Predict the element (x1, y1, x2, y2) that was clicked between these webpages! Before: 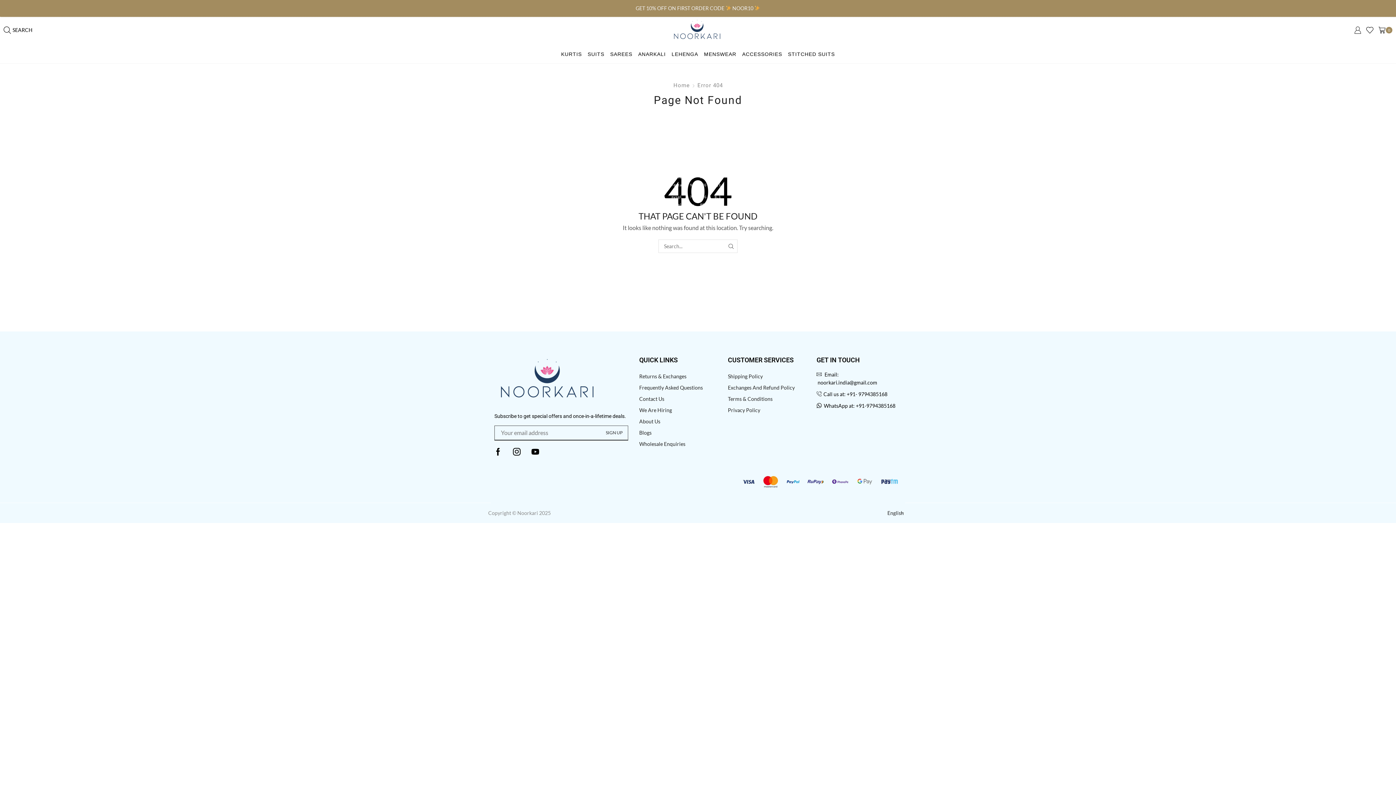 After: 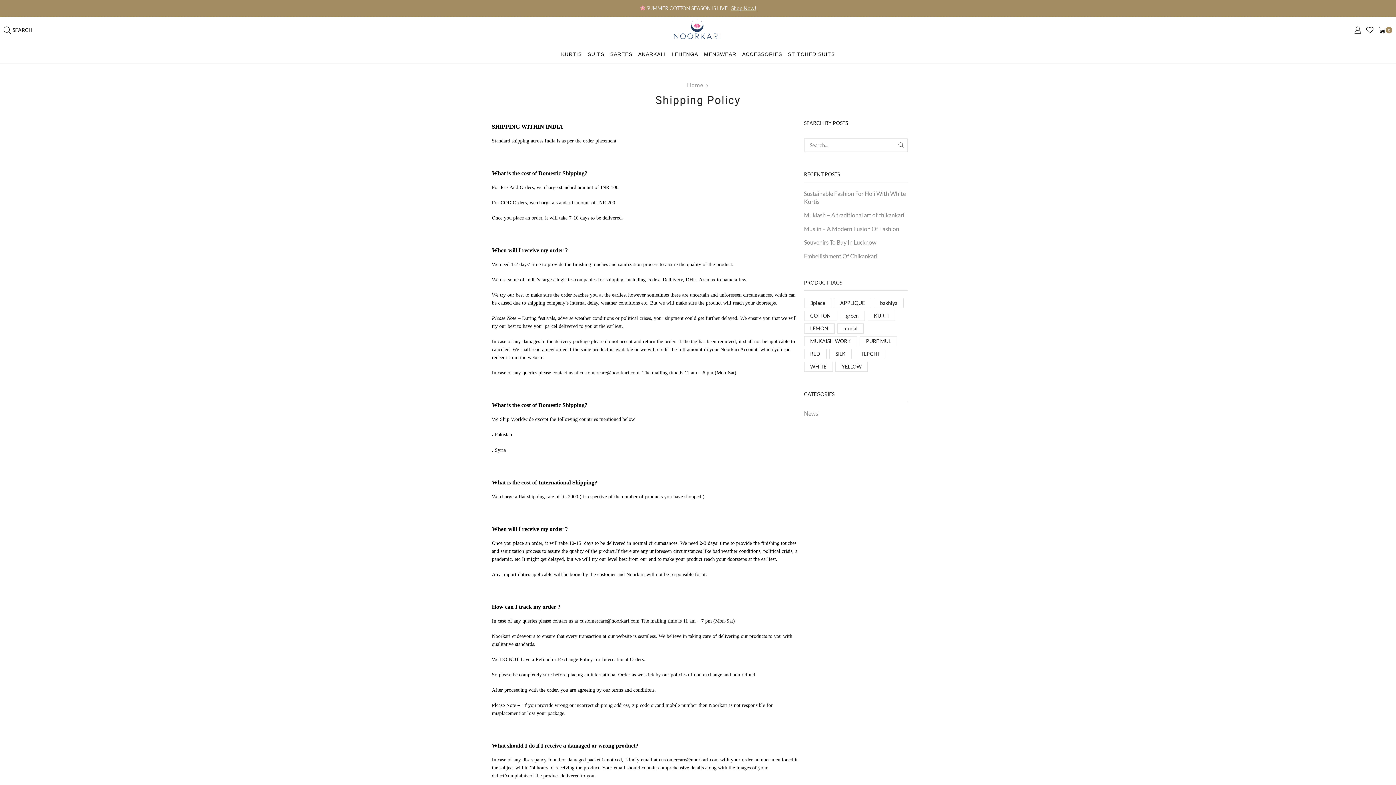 Action: label: Shipping Policy bbox: (728, 370, 763, 382)